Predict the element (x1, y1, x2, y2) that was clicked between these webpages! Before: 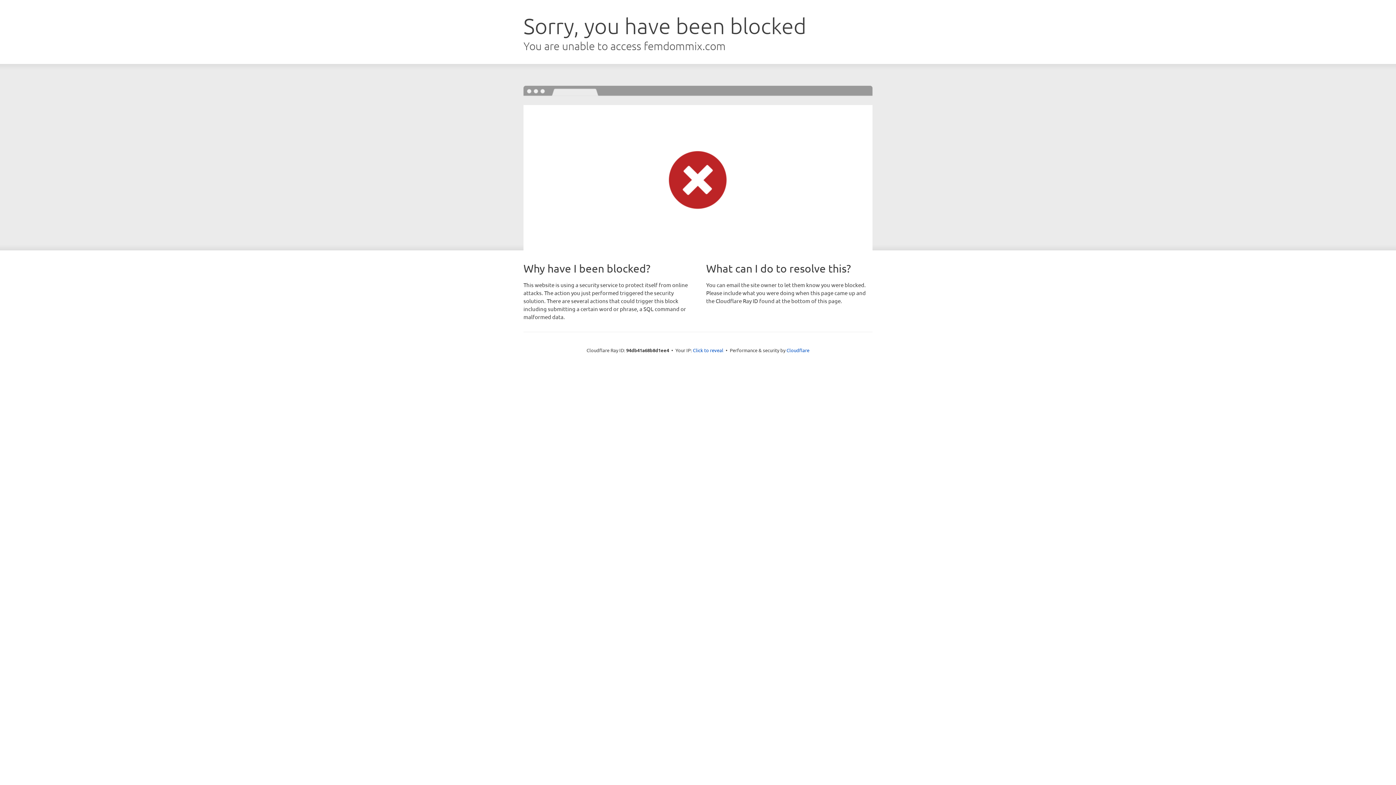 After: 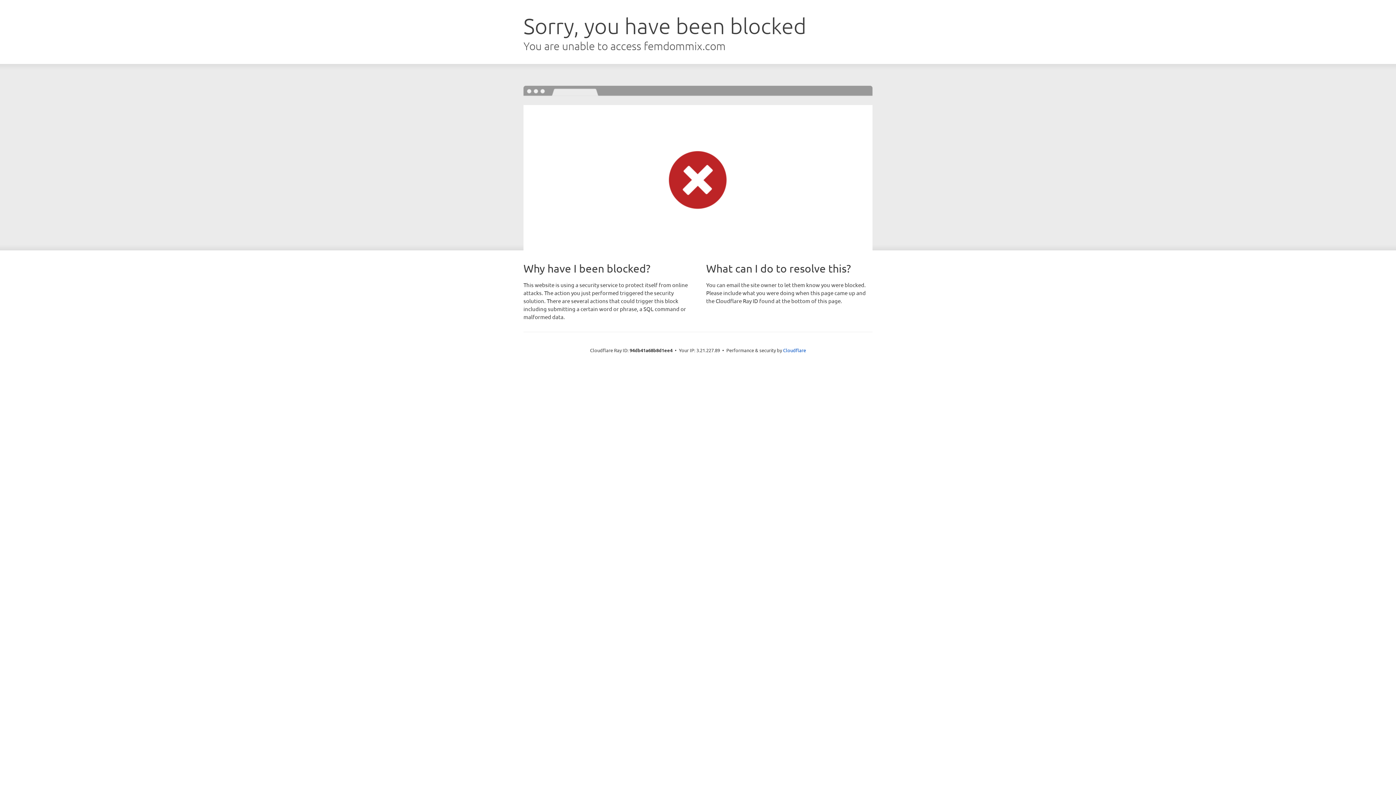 Action: label: Click to reveal bbox: (693, 346, 723, 353)